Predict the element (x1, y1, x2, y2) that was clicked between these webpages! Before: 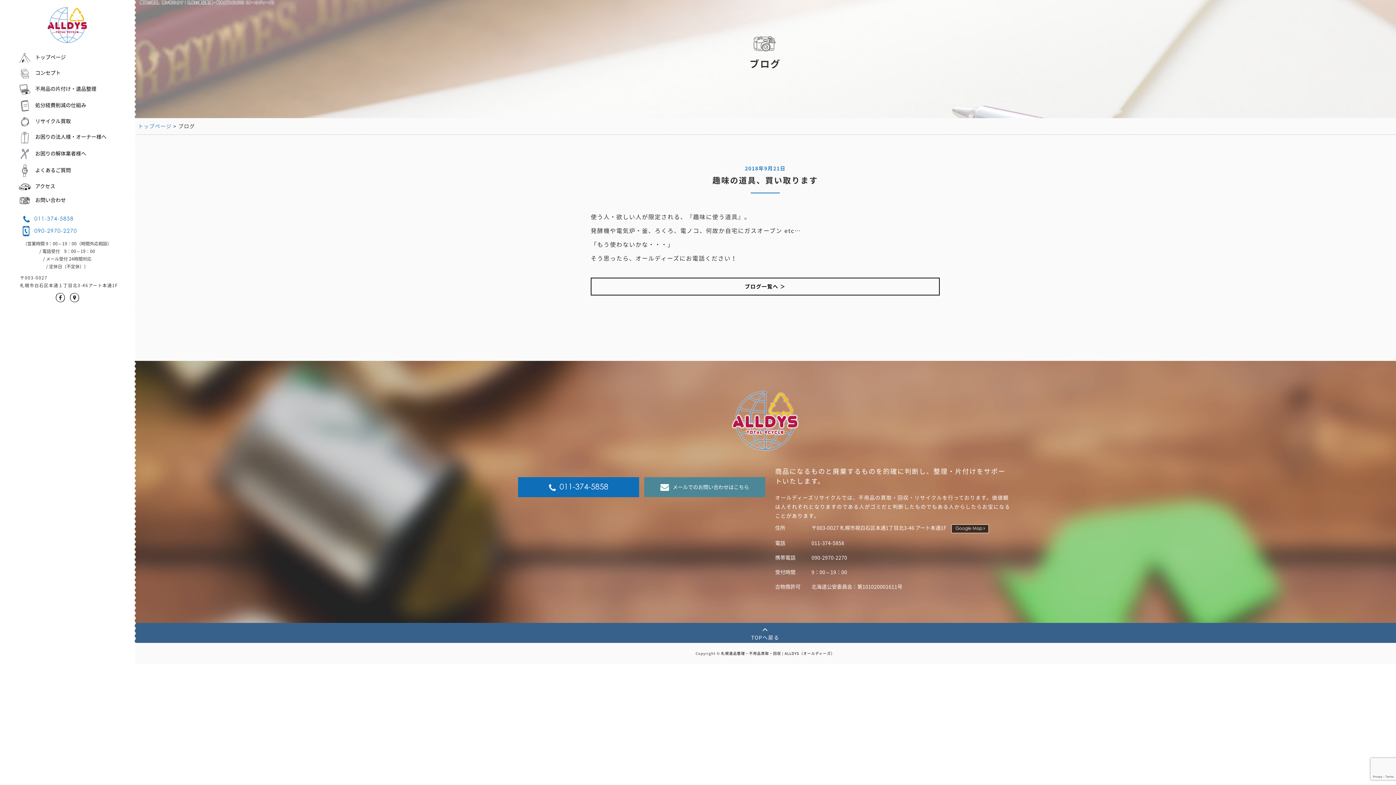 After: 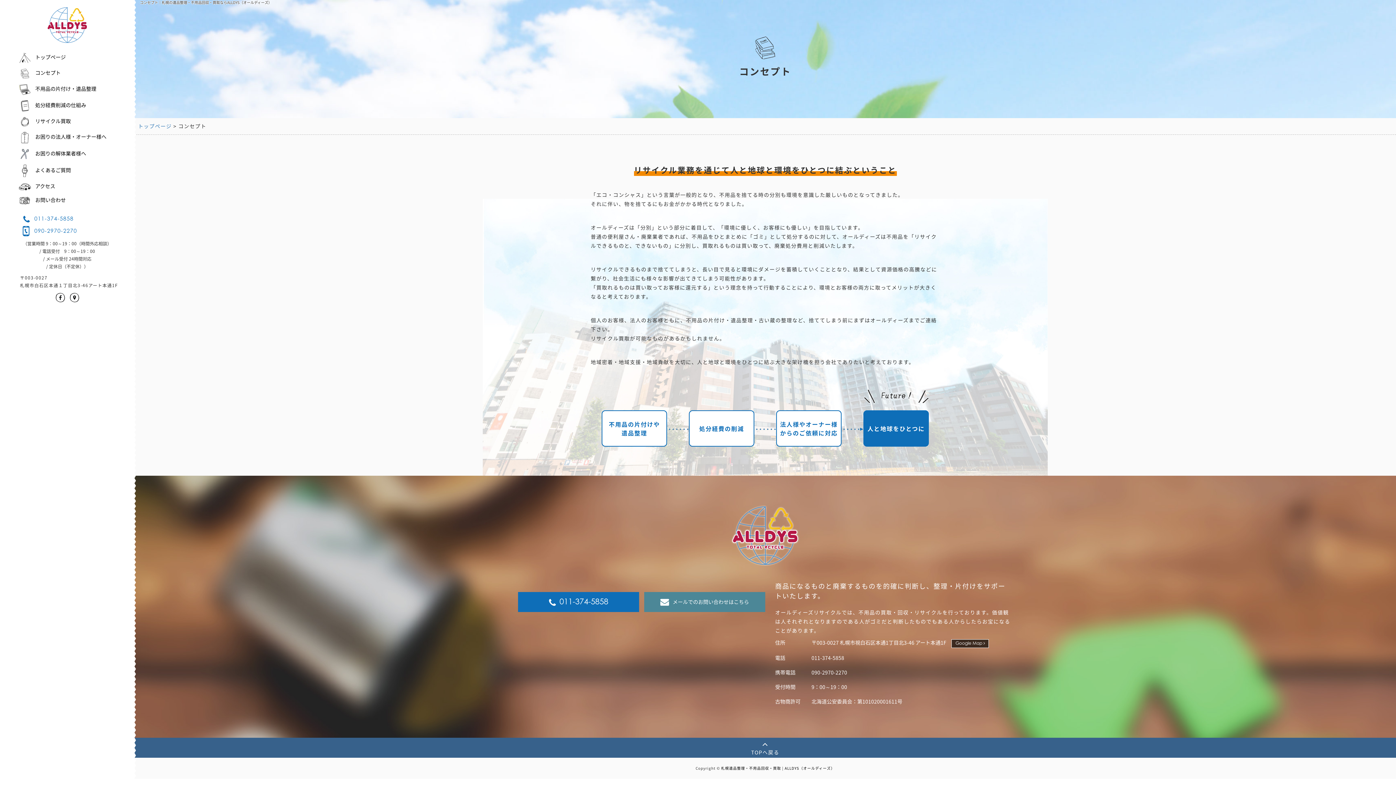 Action: label: コンセプト bbox: (18, 69, 60, 76)